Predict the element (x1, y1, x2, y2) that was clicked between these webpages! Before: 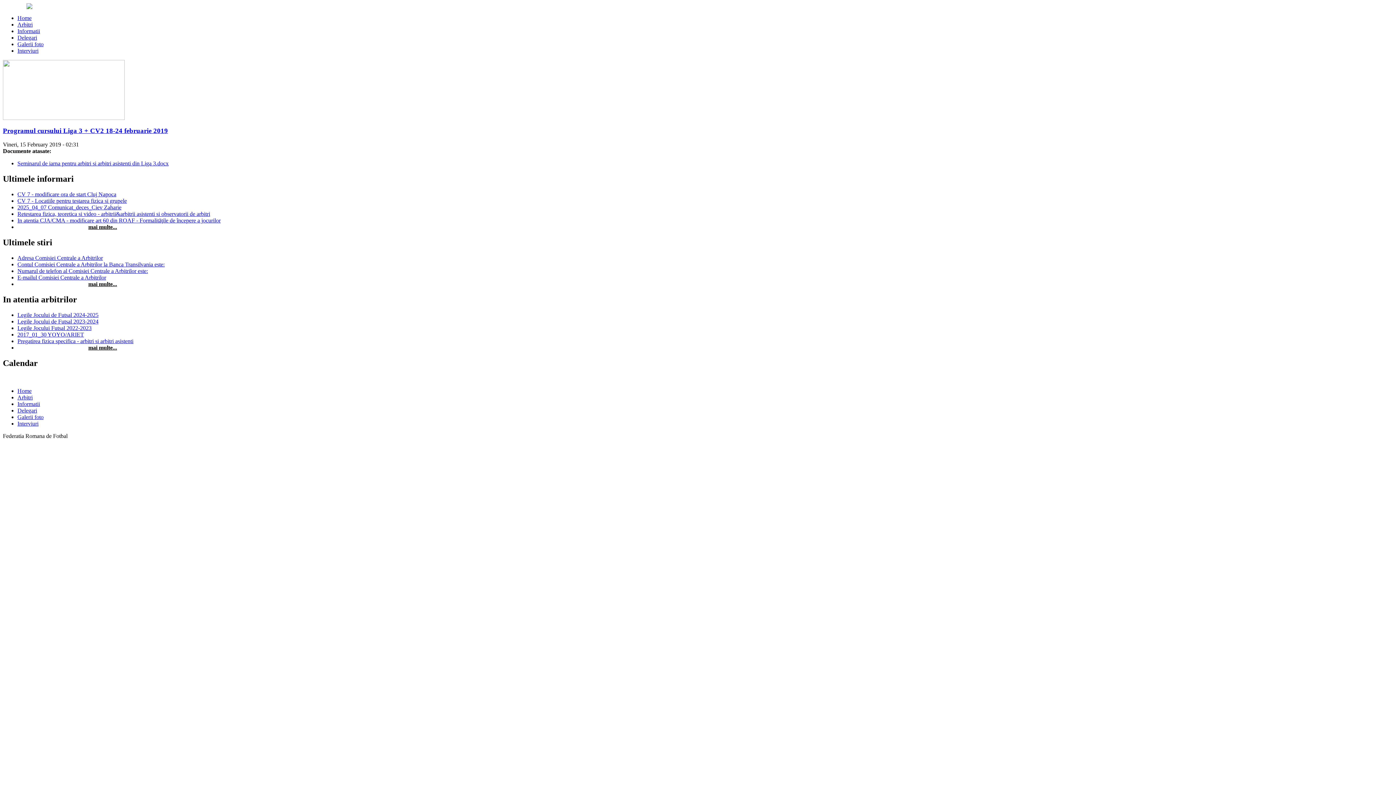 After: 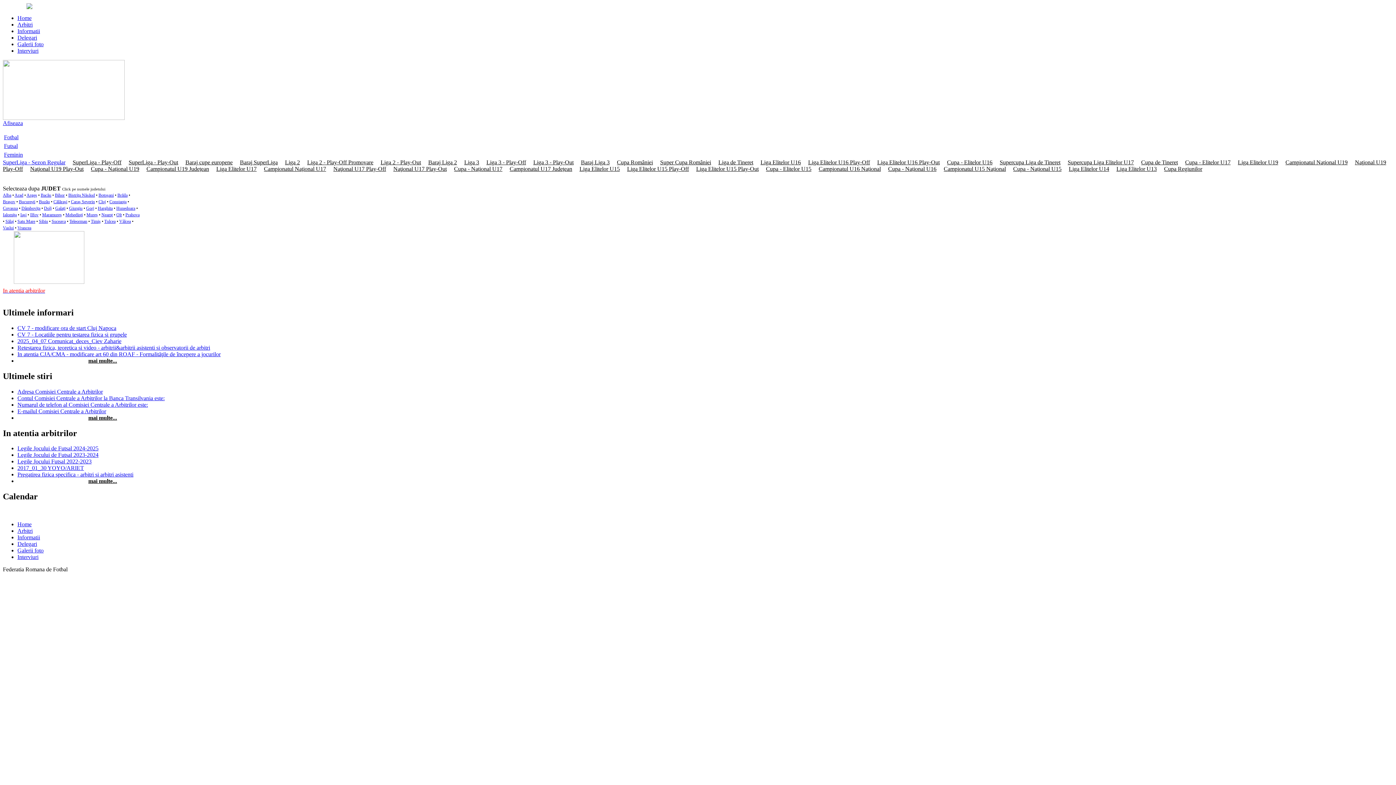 Action: label: Delegari bbox: (17, 407, 37, 413)